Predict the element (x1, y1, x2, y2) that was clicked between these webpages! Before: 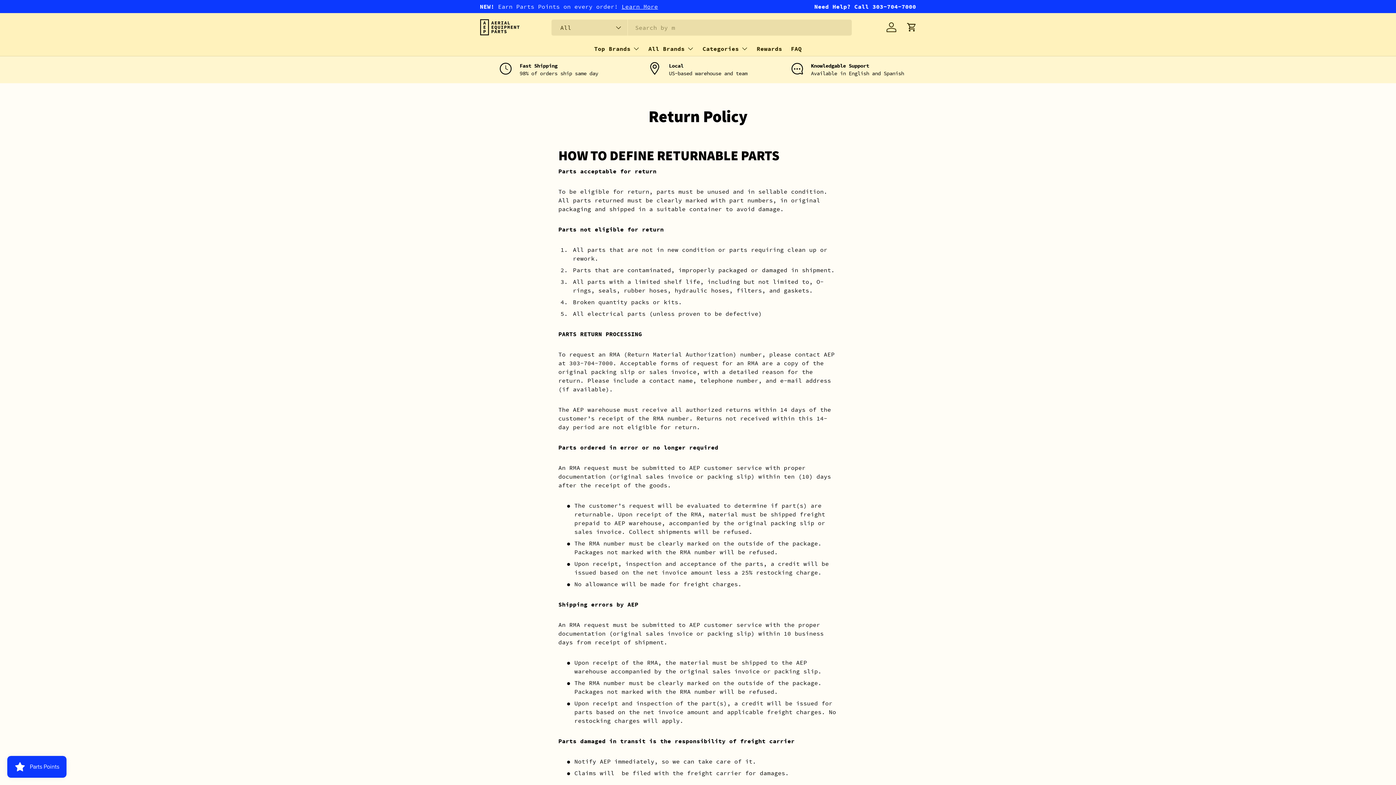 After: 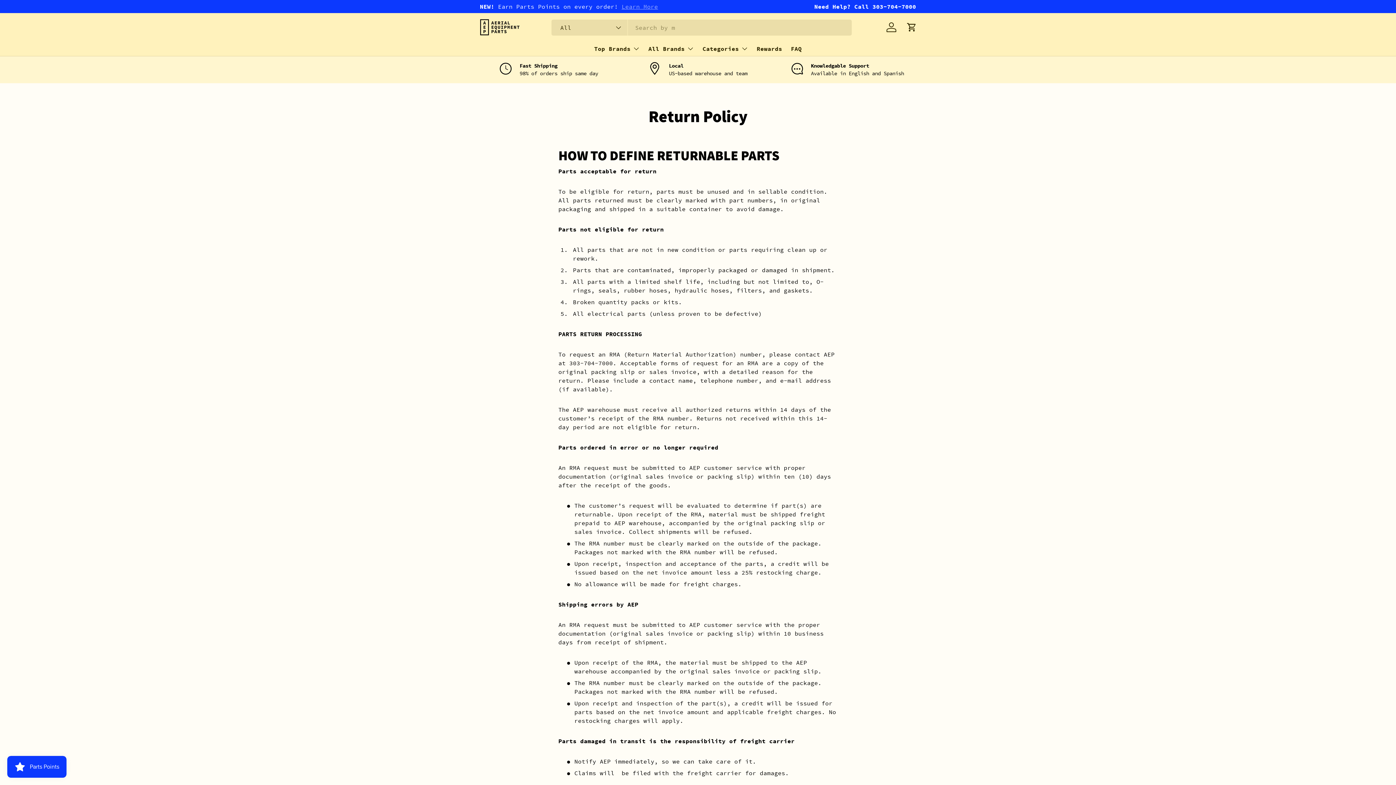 Action: bbox: (621, 2, 658, 10) label: Learn More